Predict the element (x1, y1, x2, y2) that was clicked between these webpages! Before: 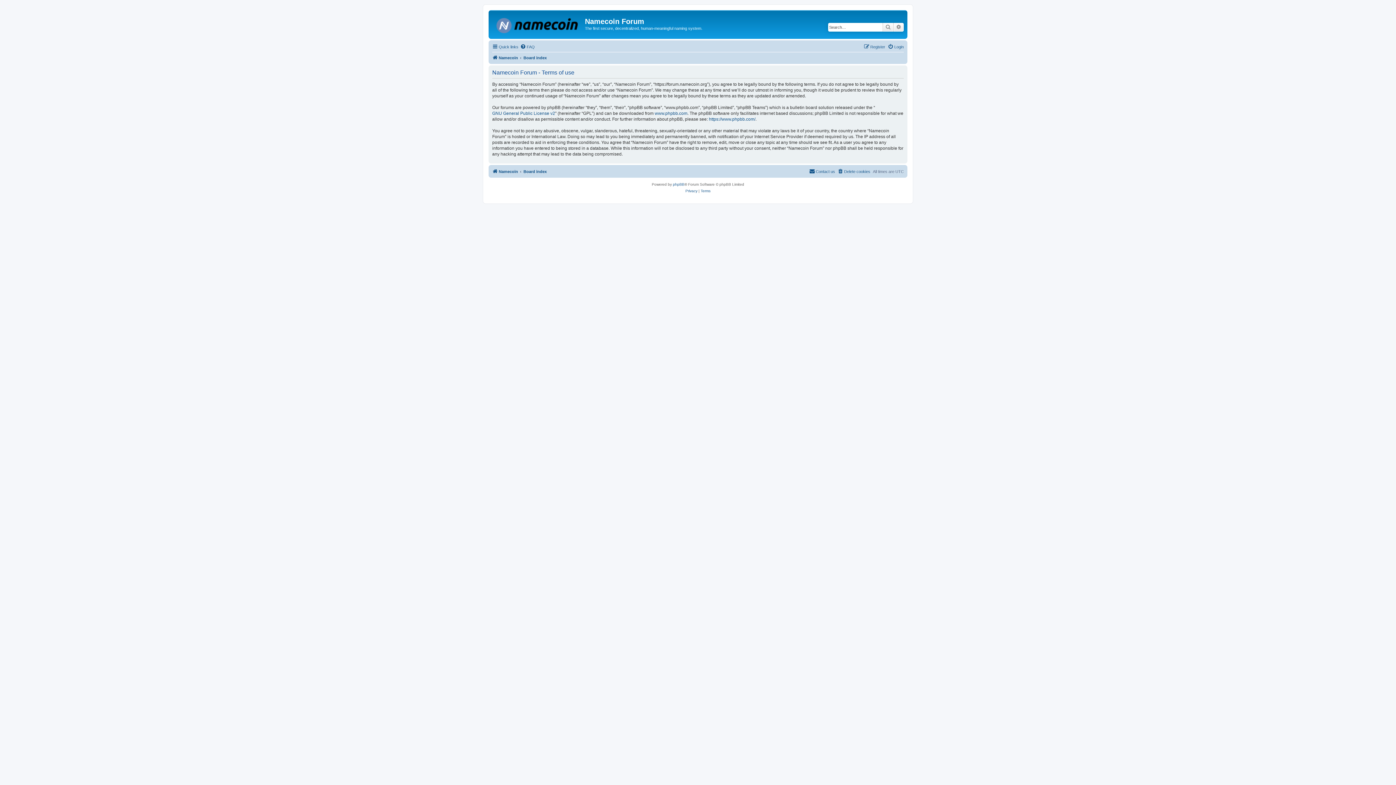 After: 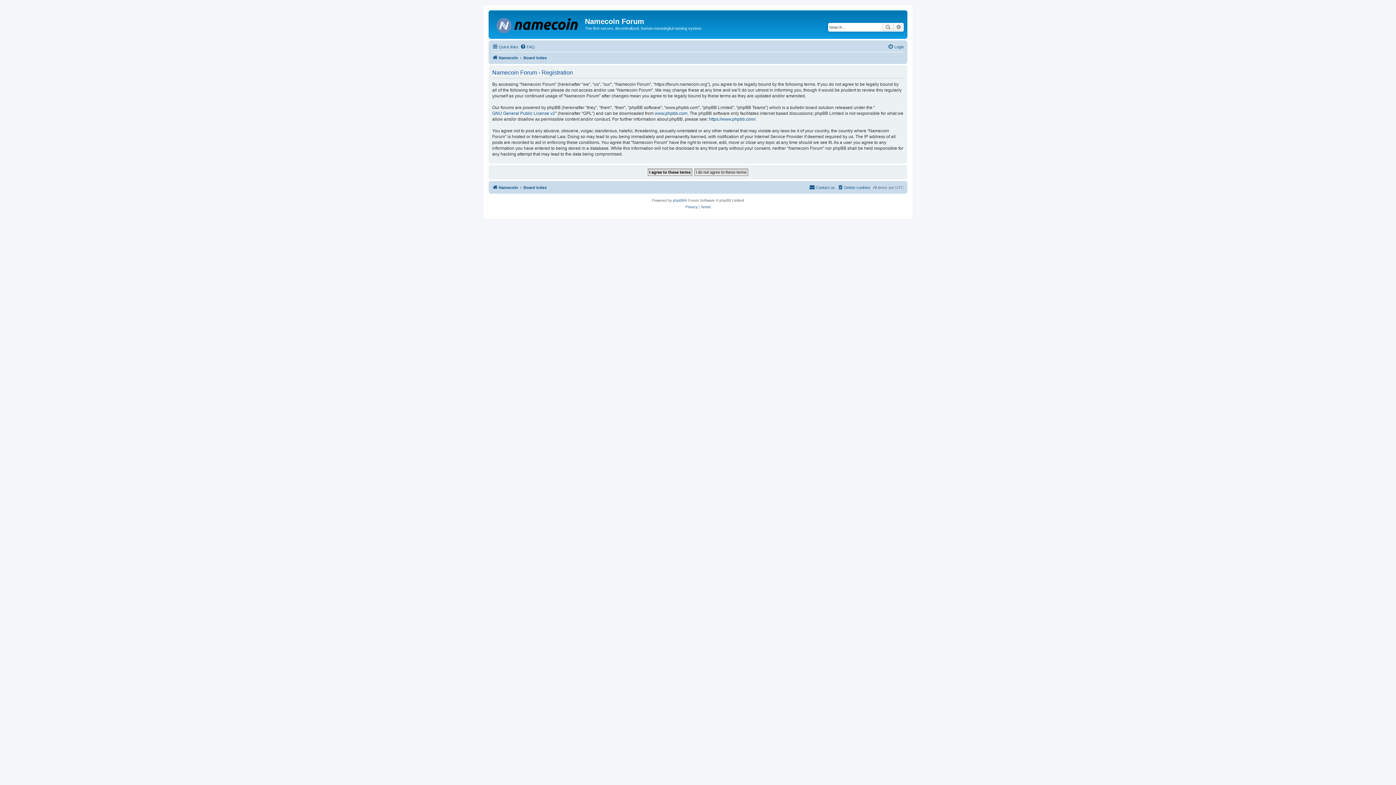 Action: bbox: (864, 42, 885, 51) label: Register